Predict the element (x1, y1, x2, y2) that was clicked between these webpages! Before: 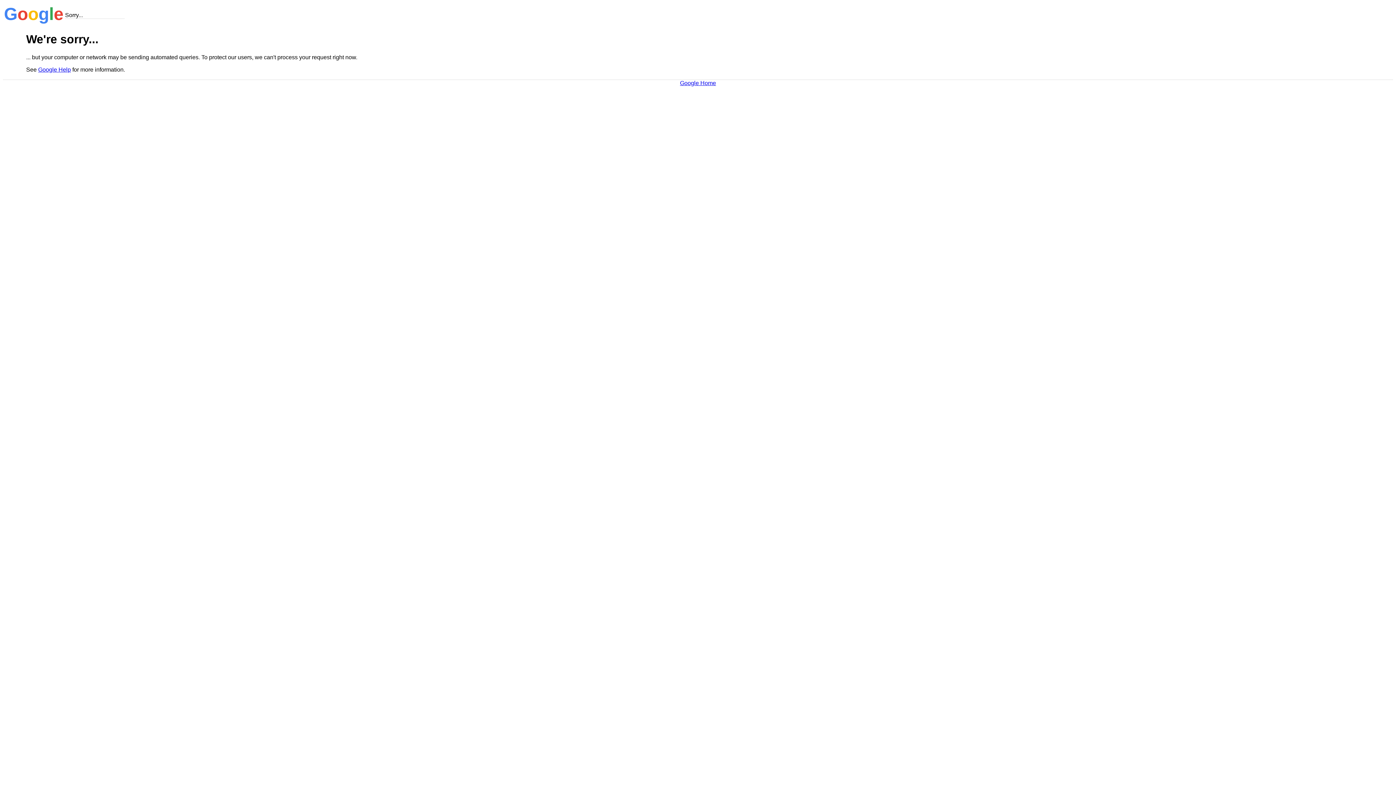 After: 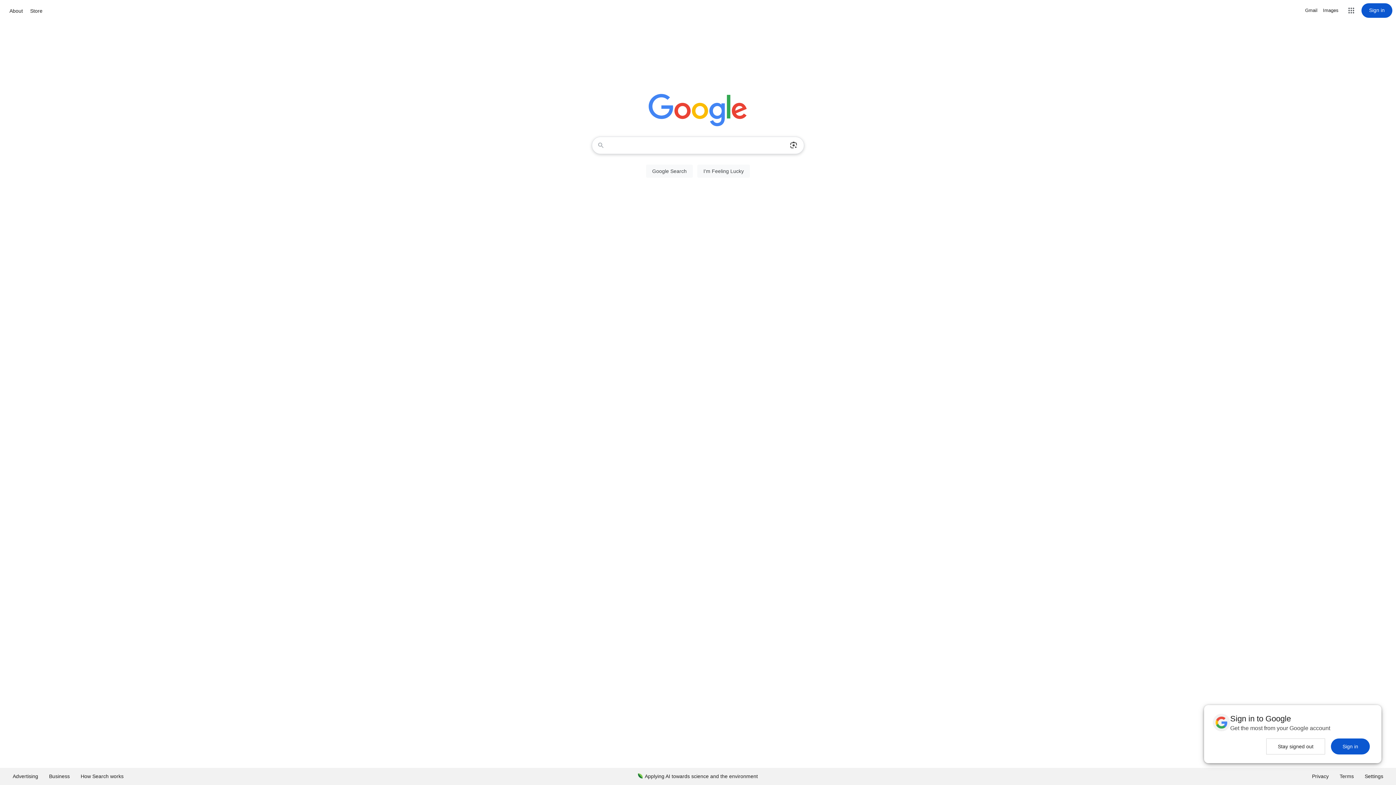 Action: bbox: (680, 79, 716, 86) label: Google Home